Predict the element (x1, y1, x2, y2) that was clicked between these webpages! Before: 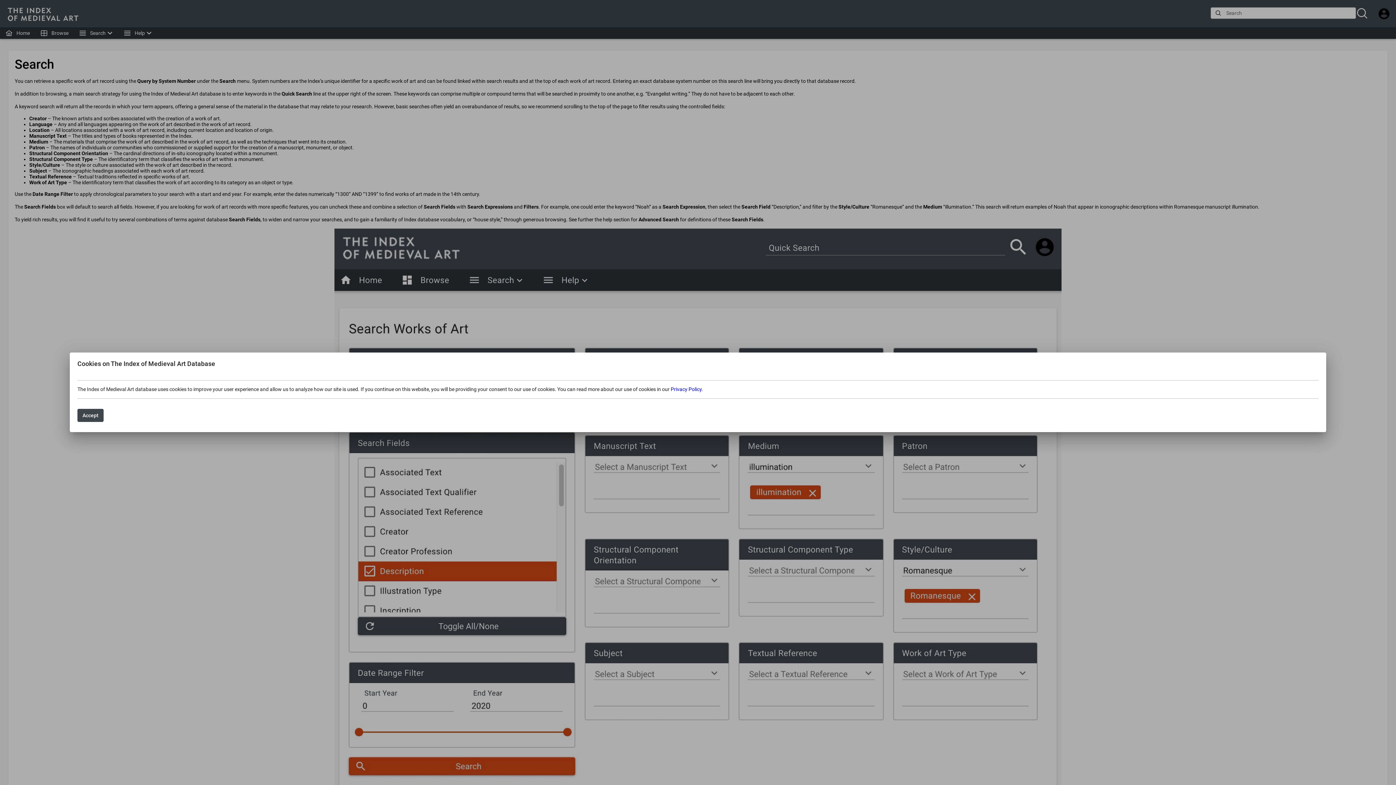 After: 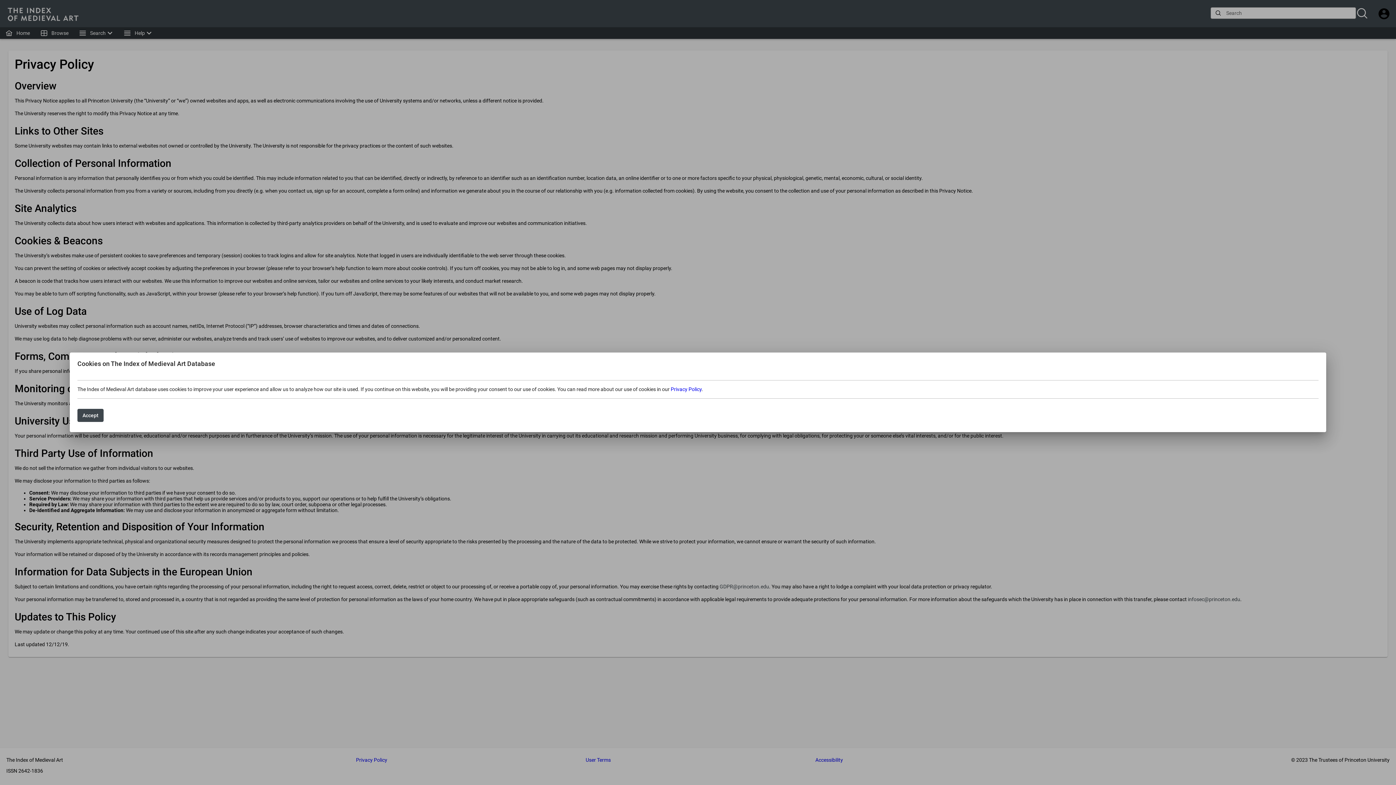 Action: bbox: (670, 386, 701, 392) label: Privacy Policy